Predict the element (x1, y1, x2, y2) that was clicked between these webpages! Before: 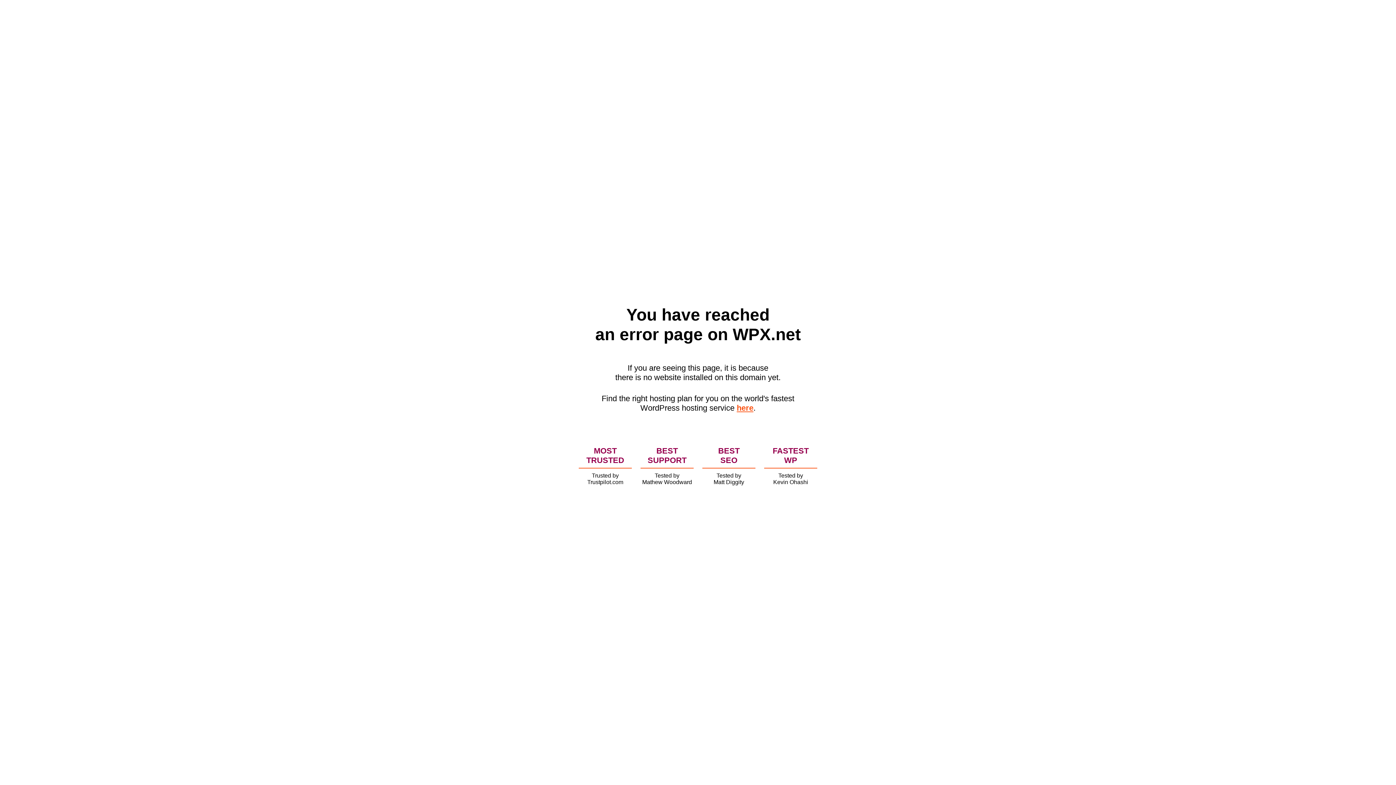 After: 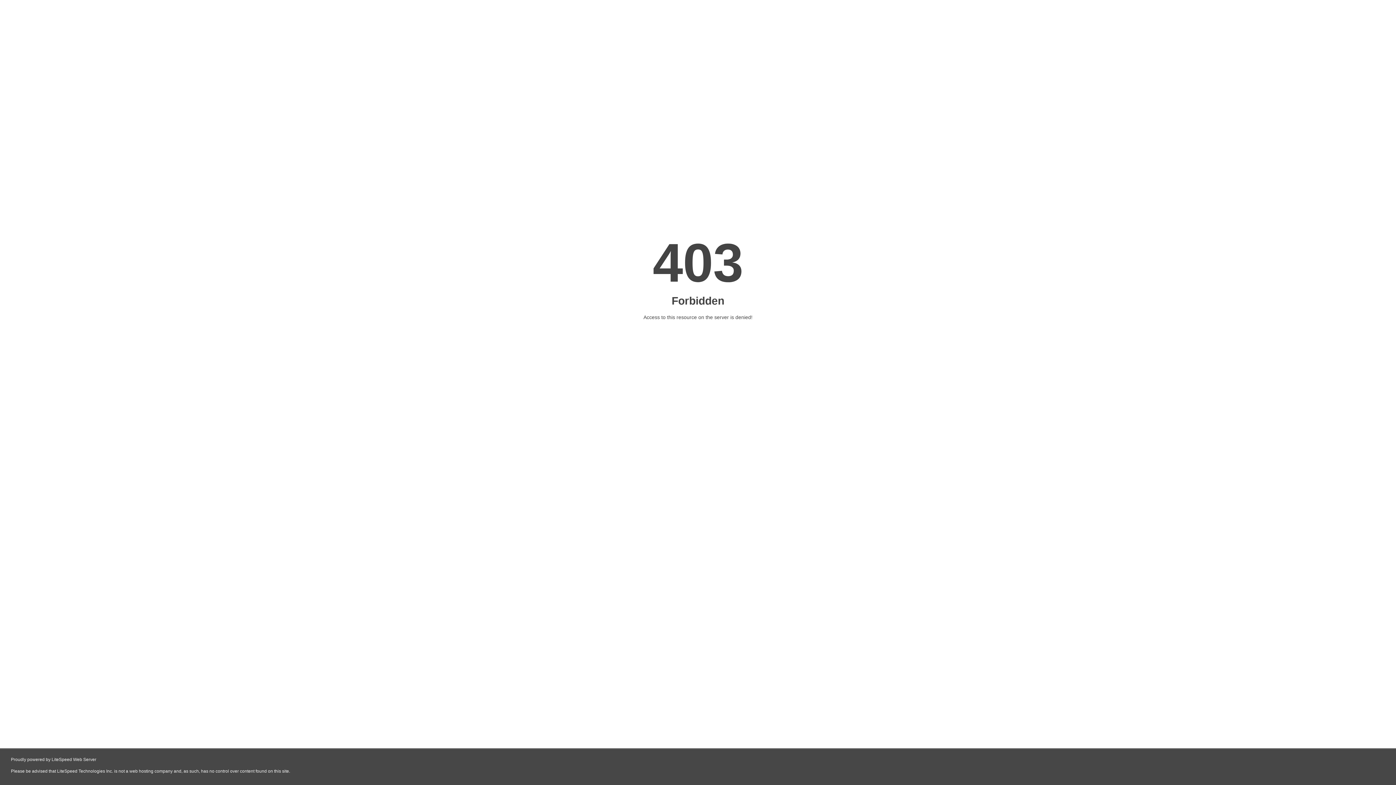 Action: bbox: (736, 403, 753, 412) label: here